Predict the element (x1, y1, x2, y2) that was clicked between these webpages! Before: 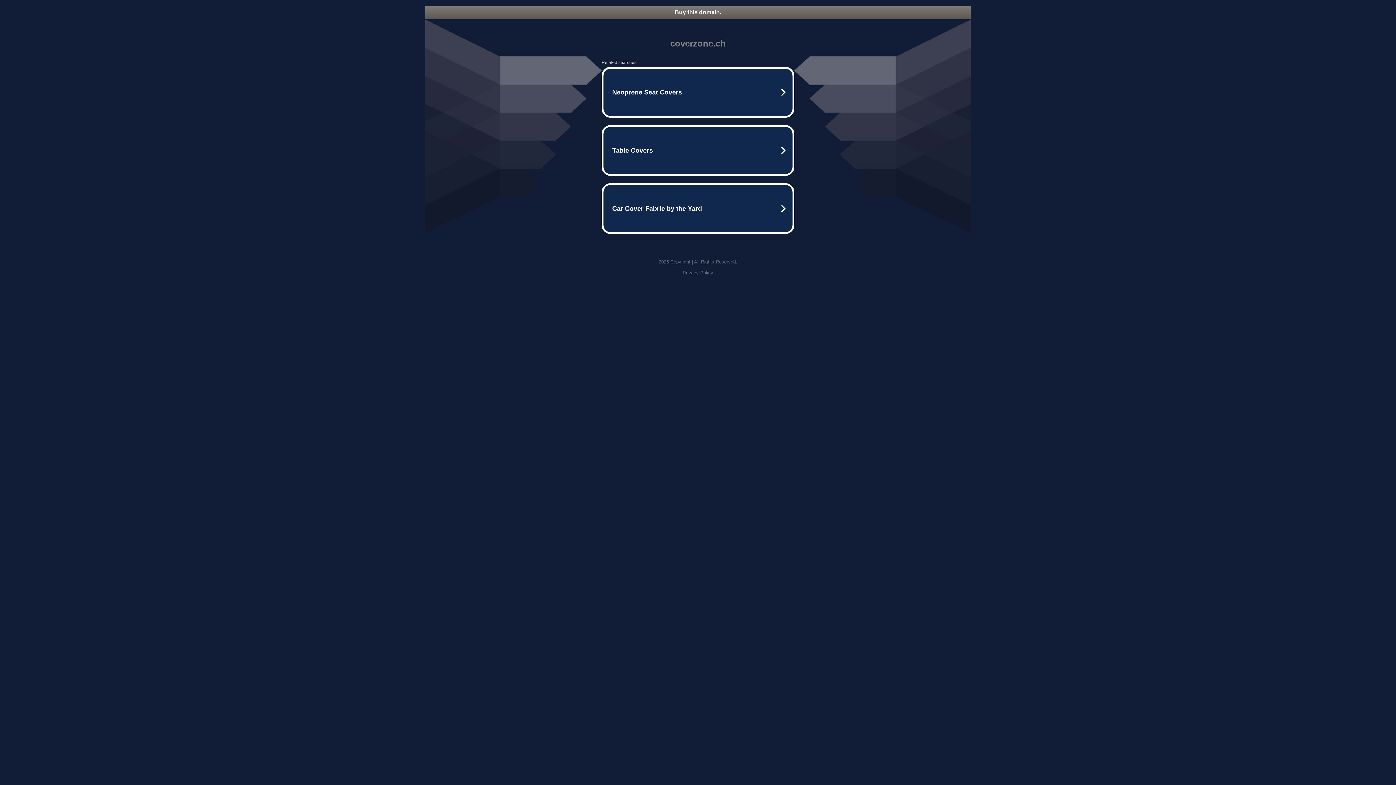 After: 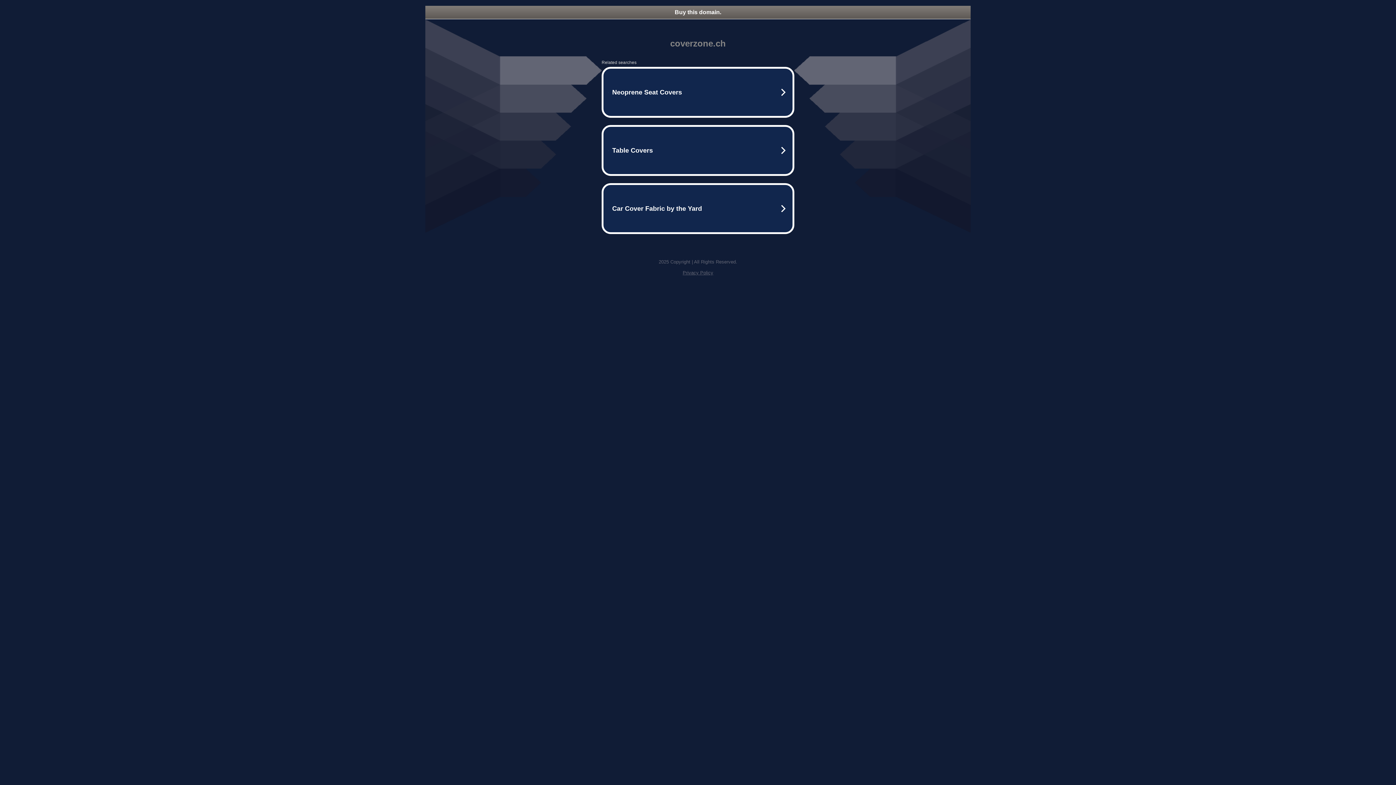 Action: bbox: (425, 5, 970, 18) label: Buy this domain.